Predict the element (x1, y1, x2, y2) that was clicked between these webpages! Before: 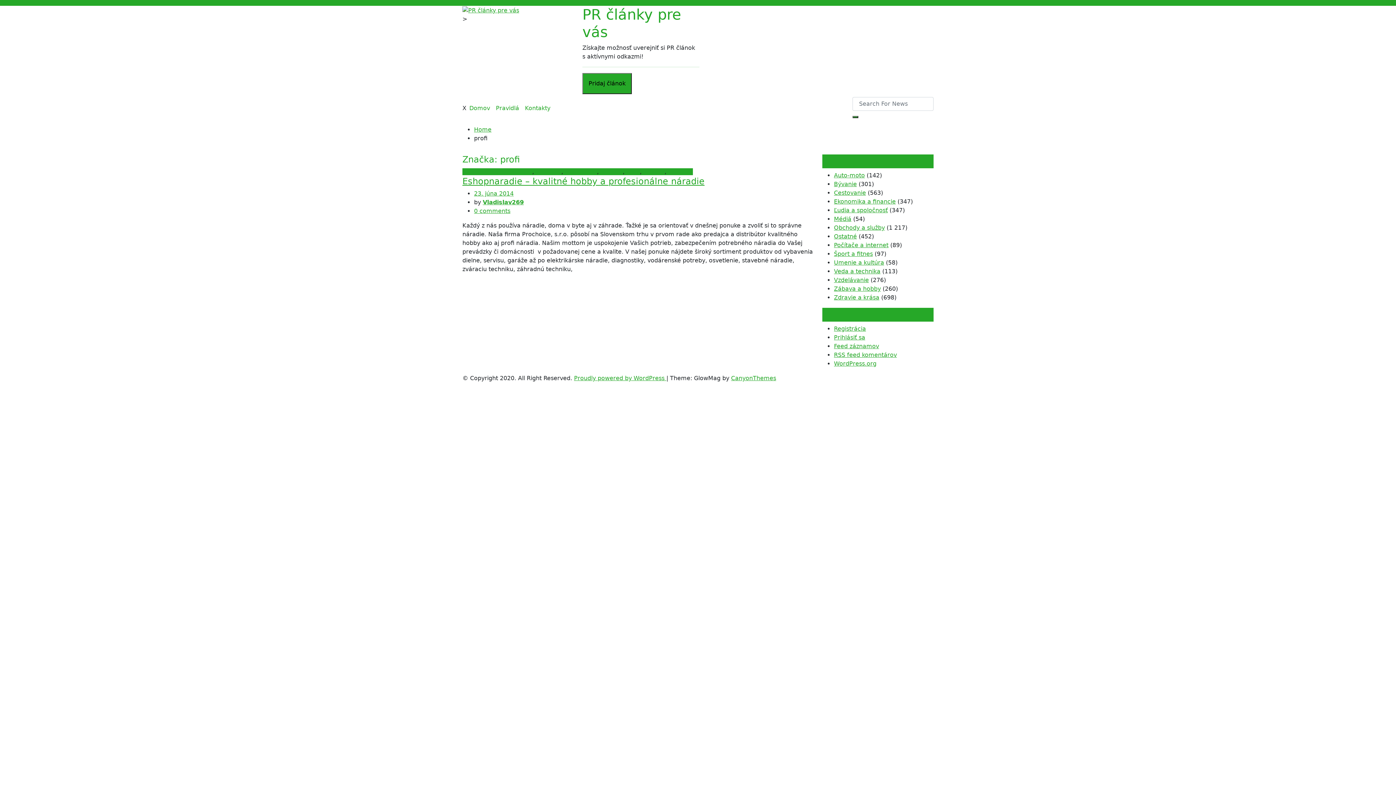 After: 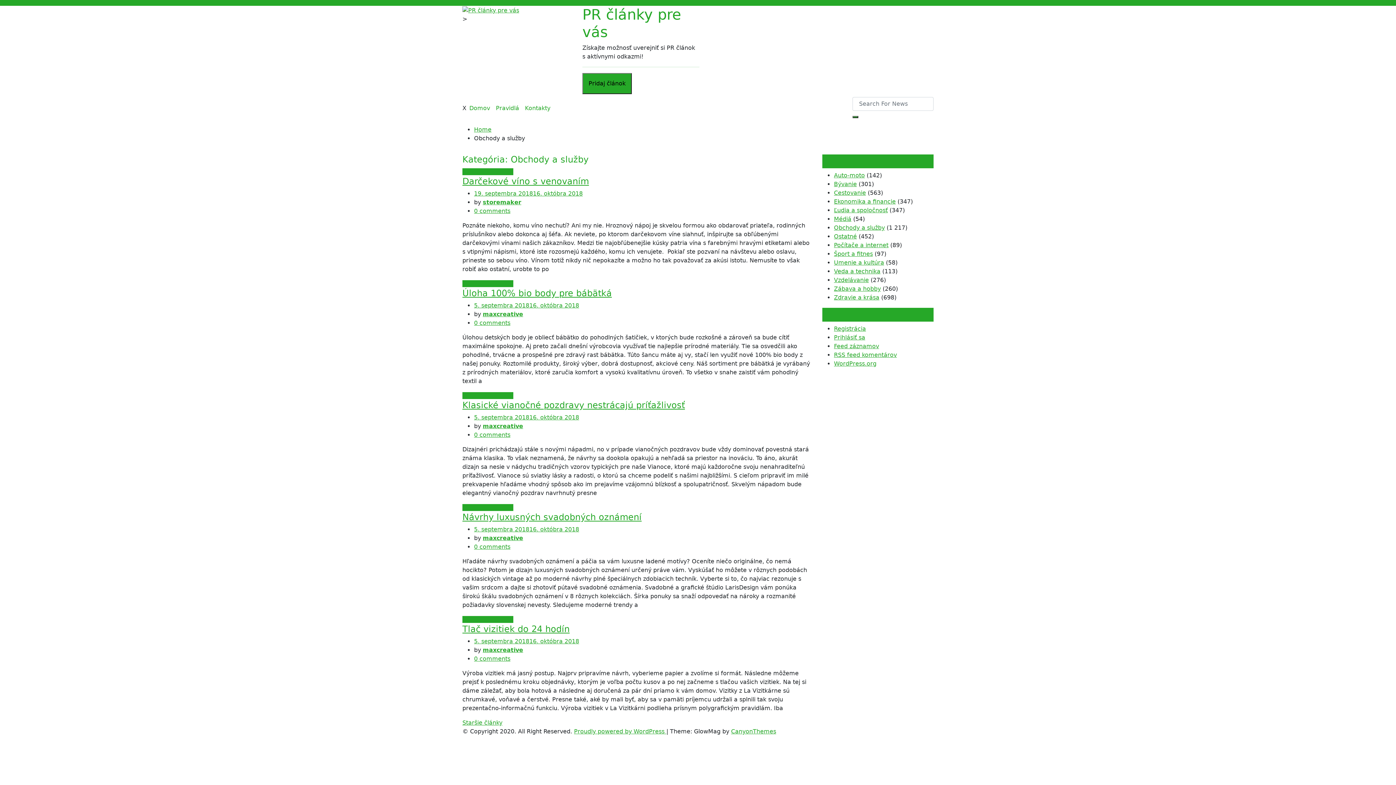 Action: label: Obchody a služby bbox: (462, 168, 513, 175)